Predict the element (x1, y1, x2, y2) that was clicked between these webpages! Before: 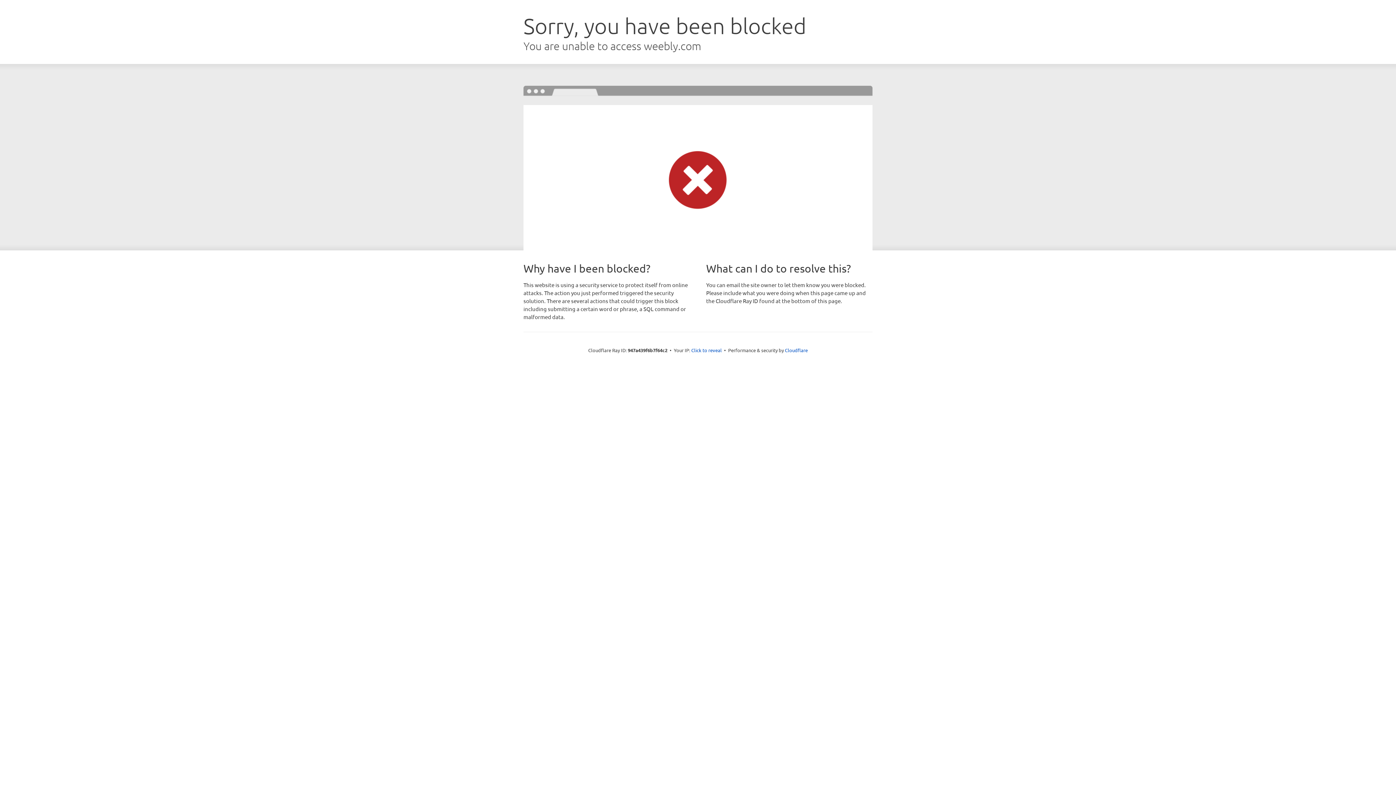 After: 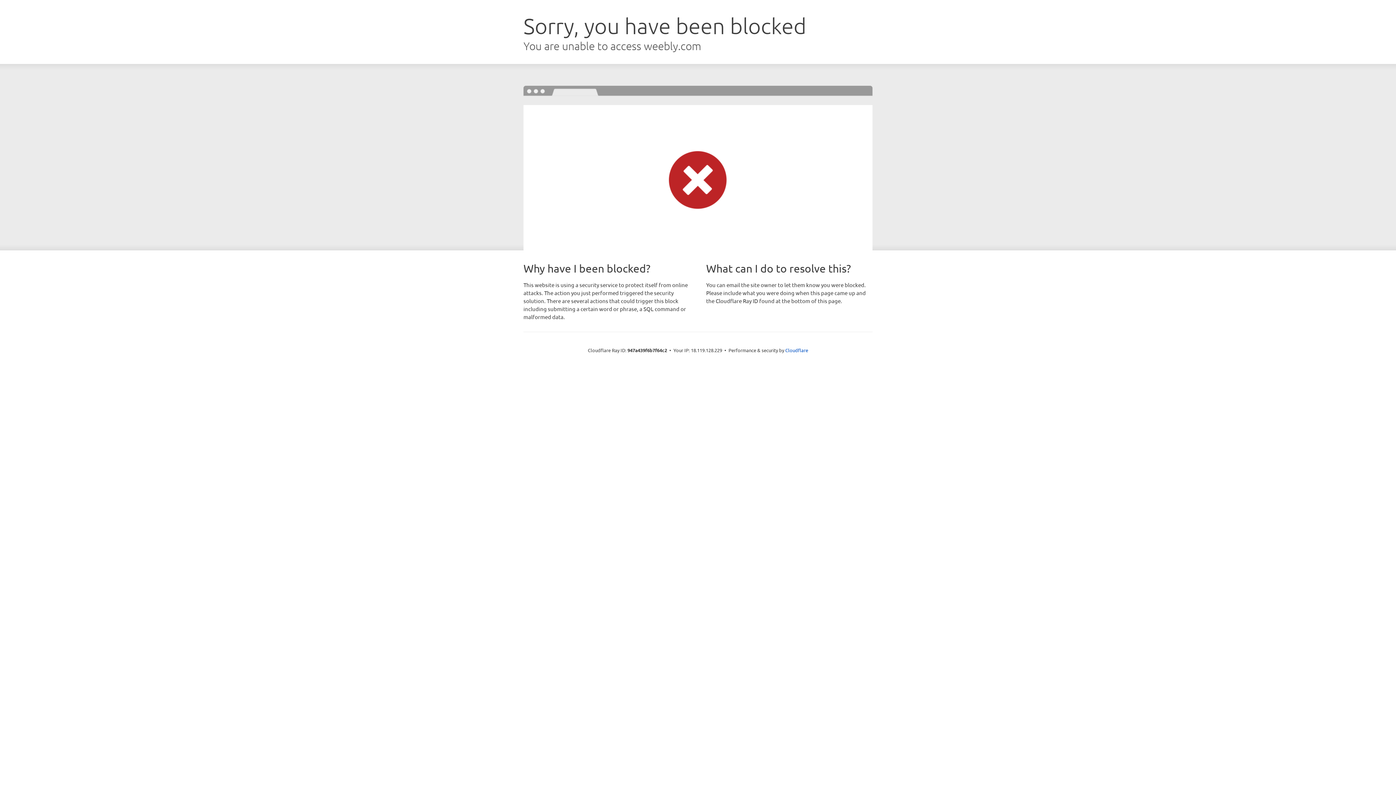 Action: bbox: (691, 346, 722, 353) label: Click to reveal